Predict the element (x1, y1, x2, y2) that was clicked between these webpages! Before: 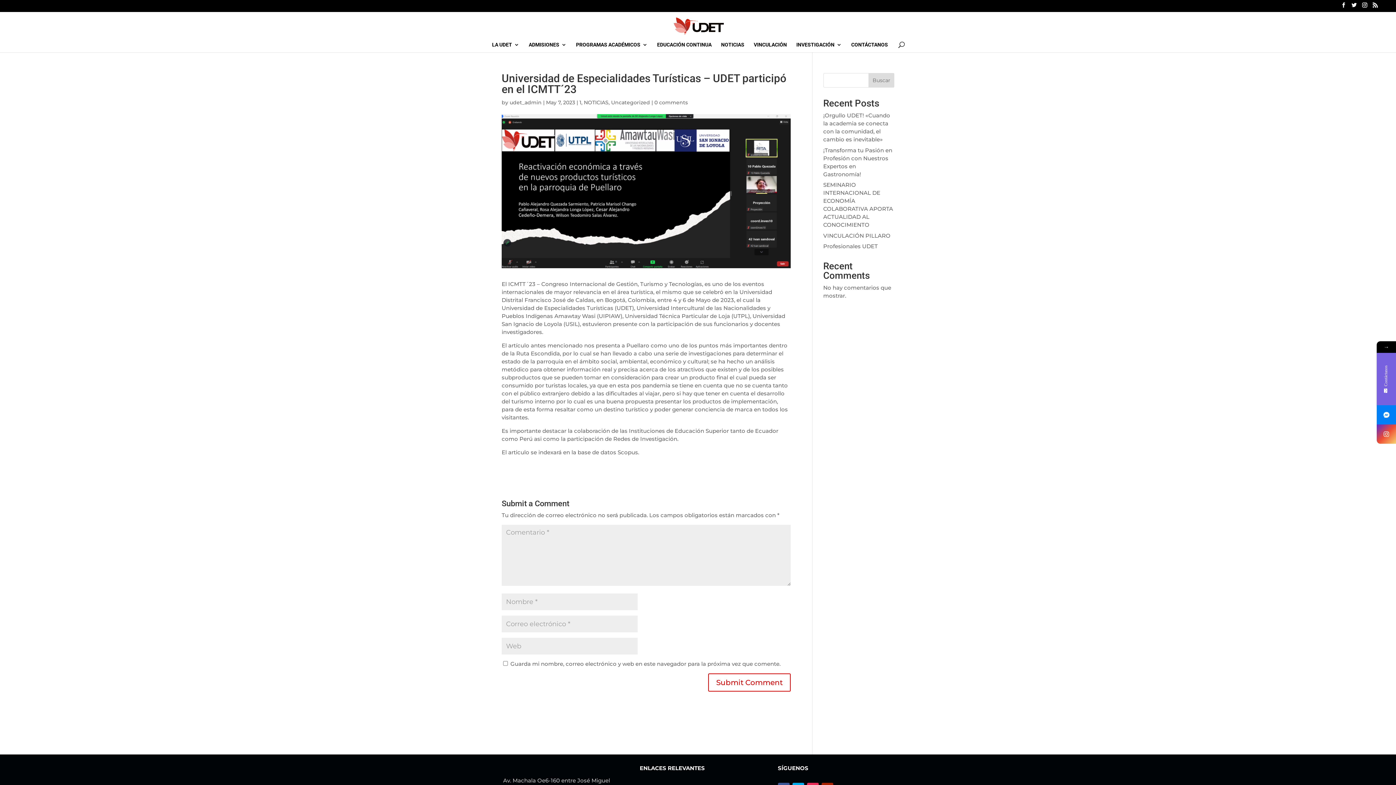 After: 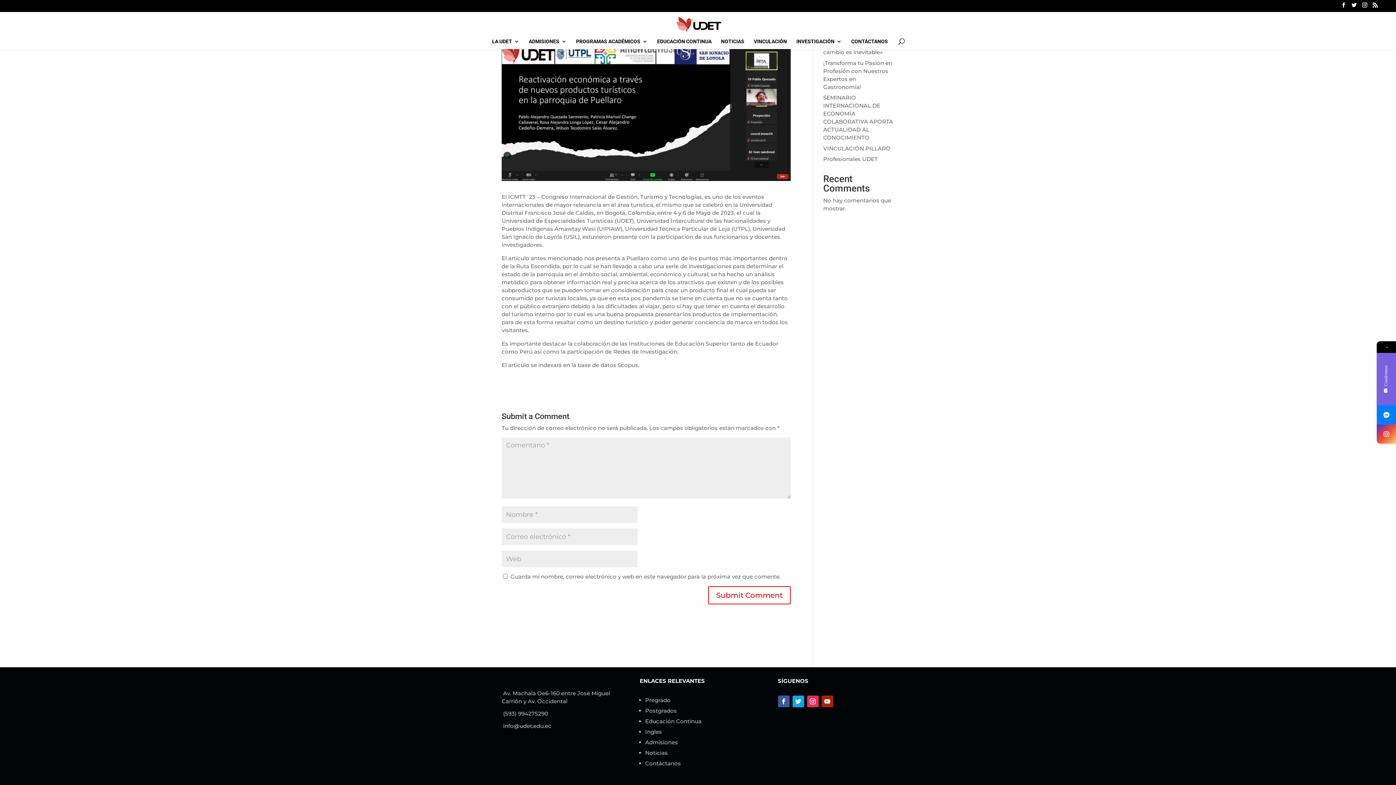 Action: label: 0 comments bbox: (654, 99, 688, 105)